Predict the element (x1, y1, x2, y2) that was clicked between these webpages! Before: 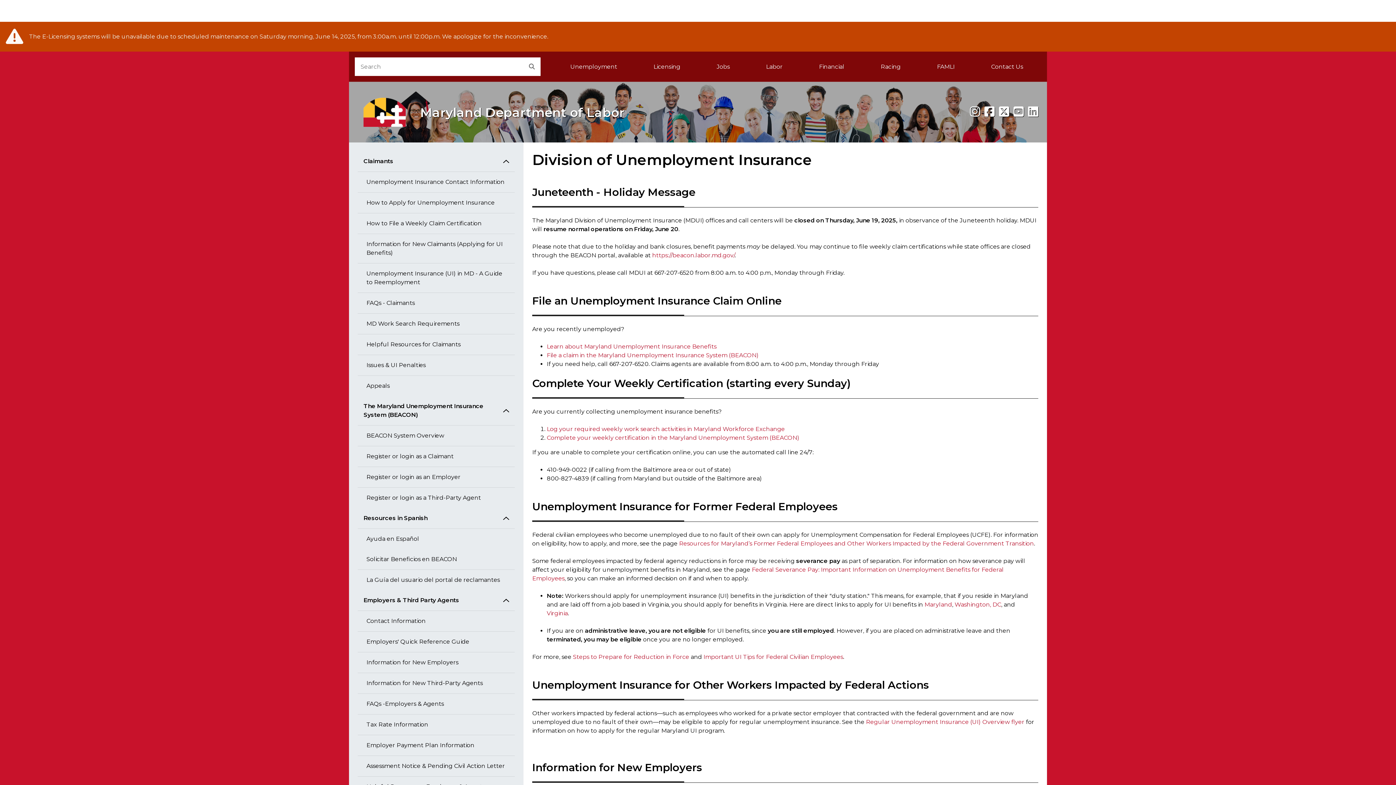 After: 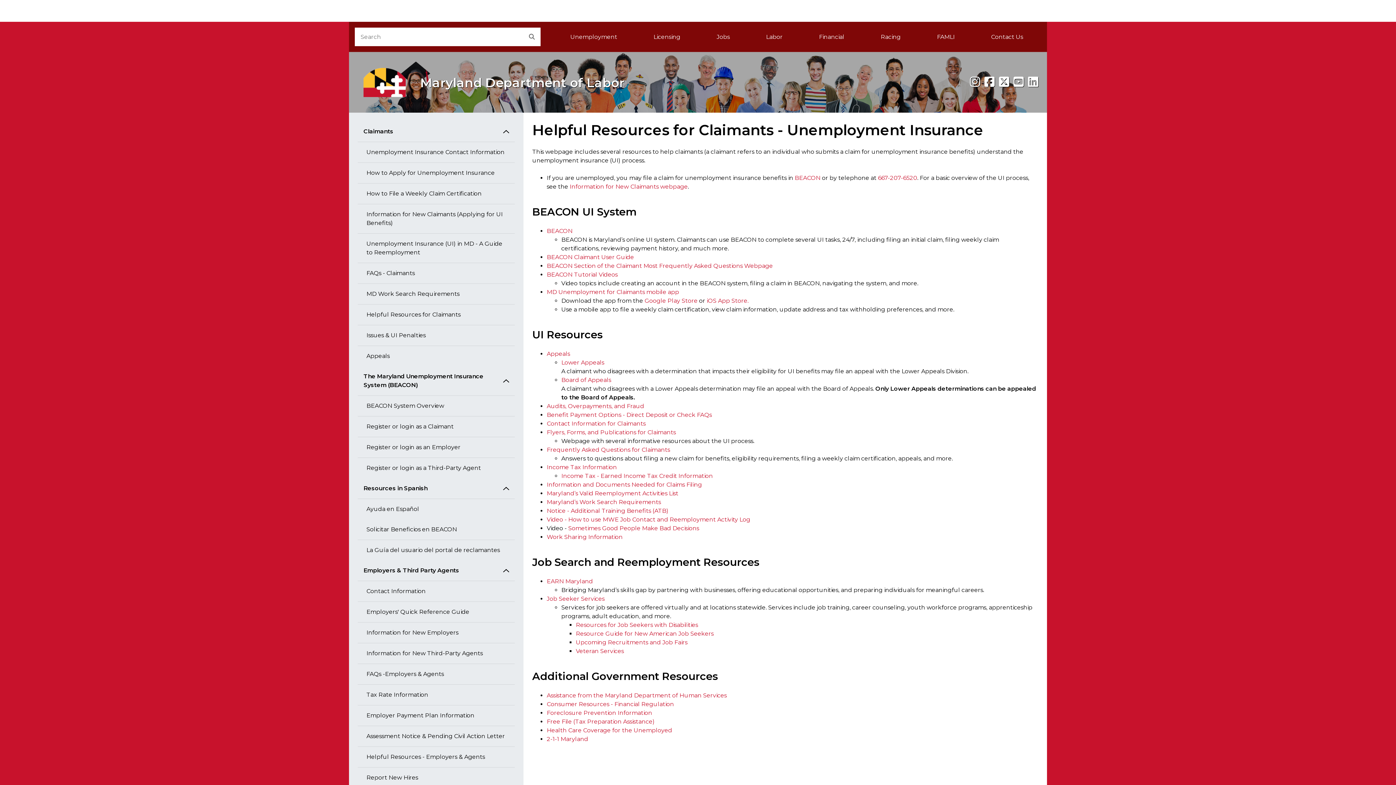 Action: label: Helpful Resources for Claimants bbox: (357, 334, 514, 355)